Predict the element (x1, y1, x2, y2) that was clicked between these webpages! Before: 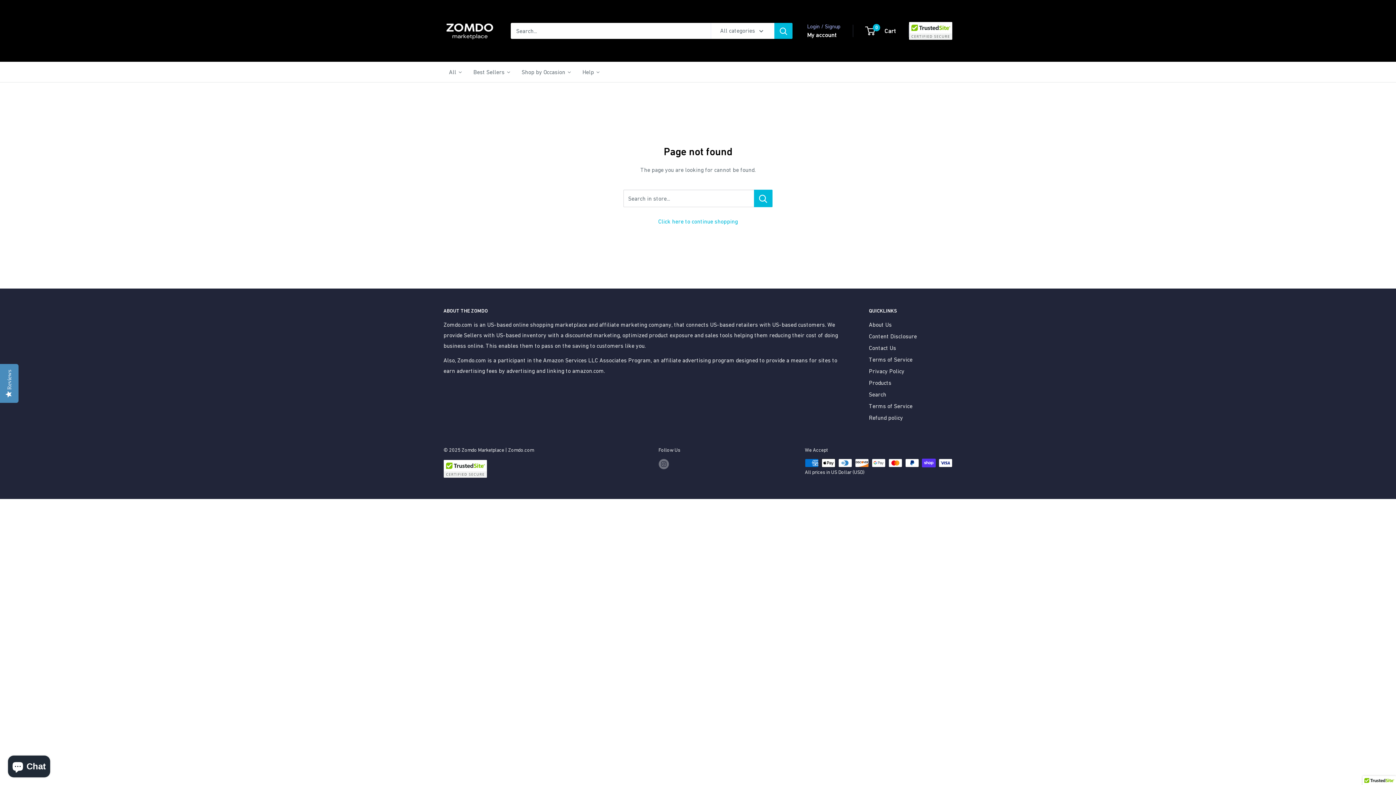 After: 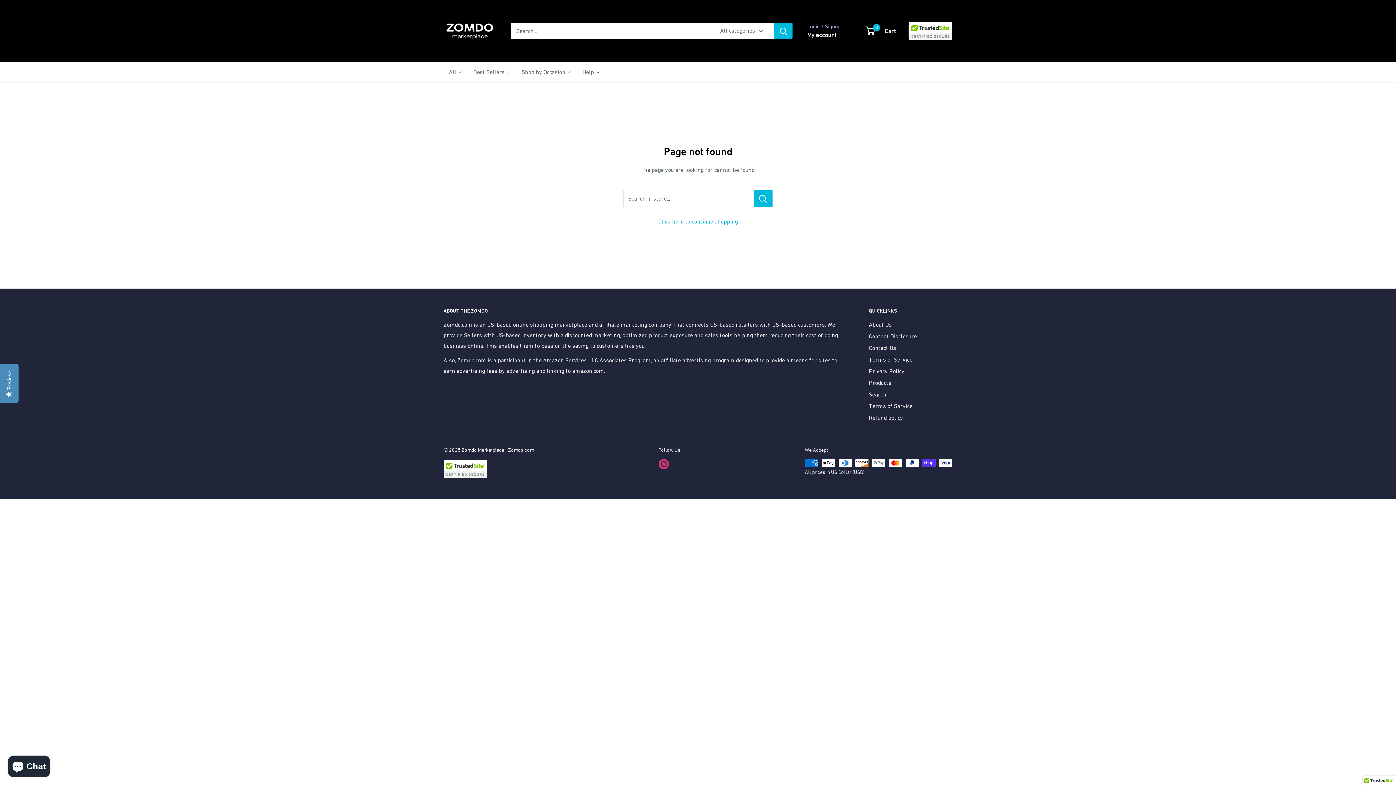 Action: label: Follow us on Instagram bbox: (658, 458, 668, 469)